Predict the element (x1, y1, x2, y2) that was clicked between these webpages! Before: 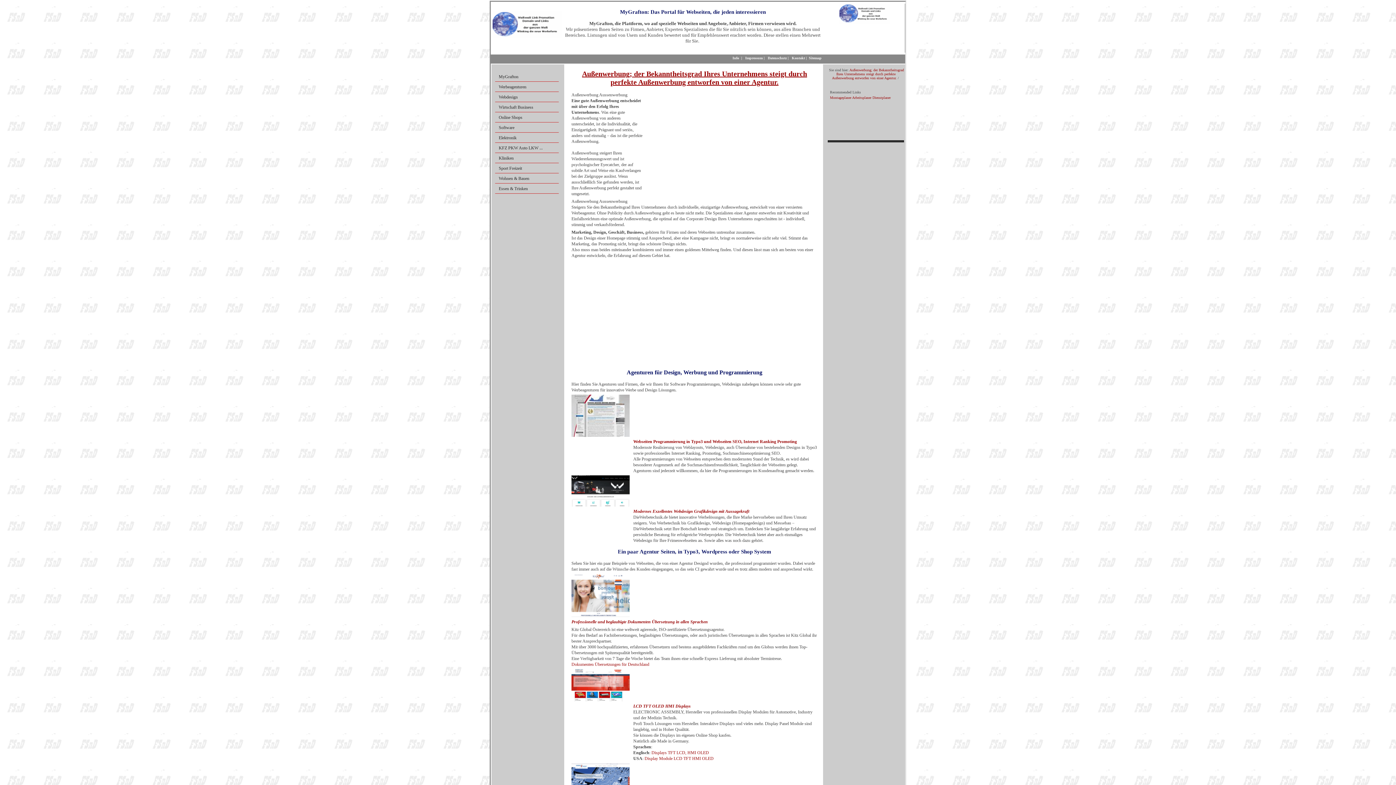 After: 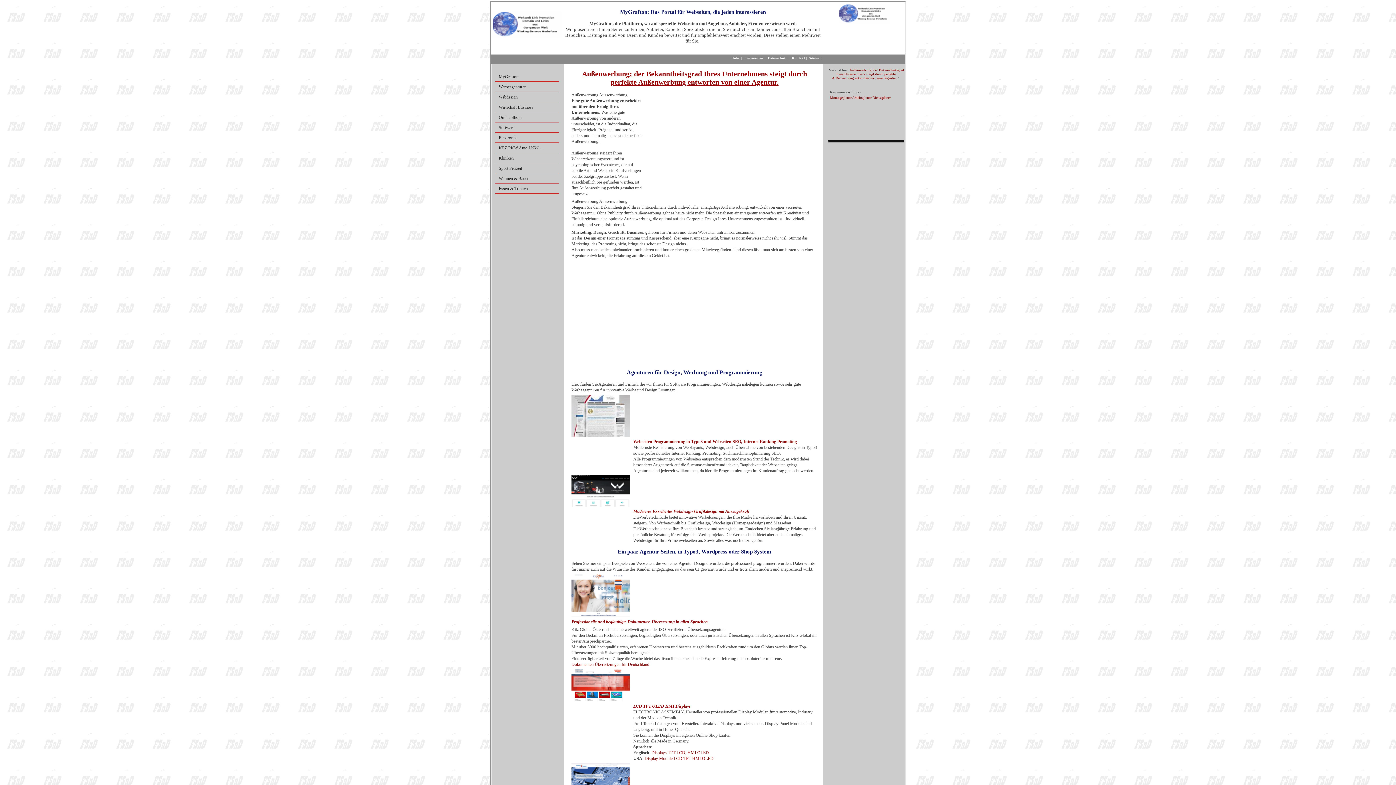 Action: bbox: (571, 619, 708, 624) label: Professionelle und beglaubigte Dokumenten Übersetzung in allen Sprachen